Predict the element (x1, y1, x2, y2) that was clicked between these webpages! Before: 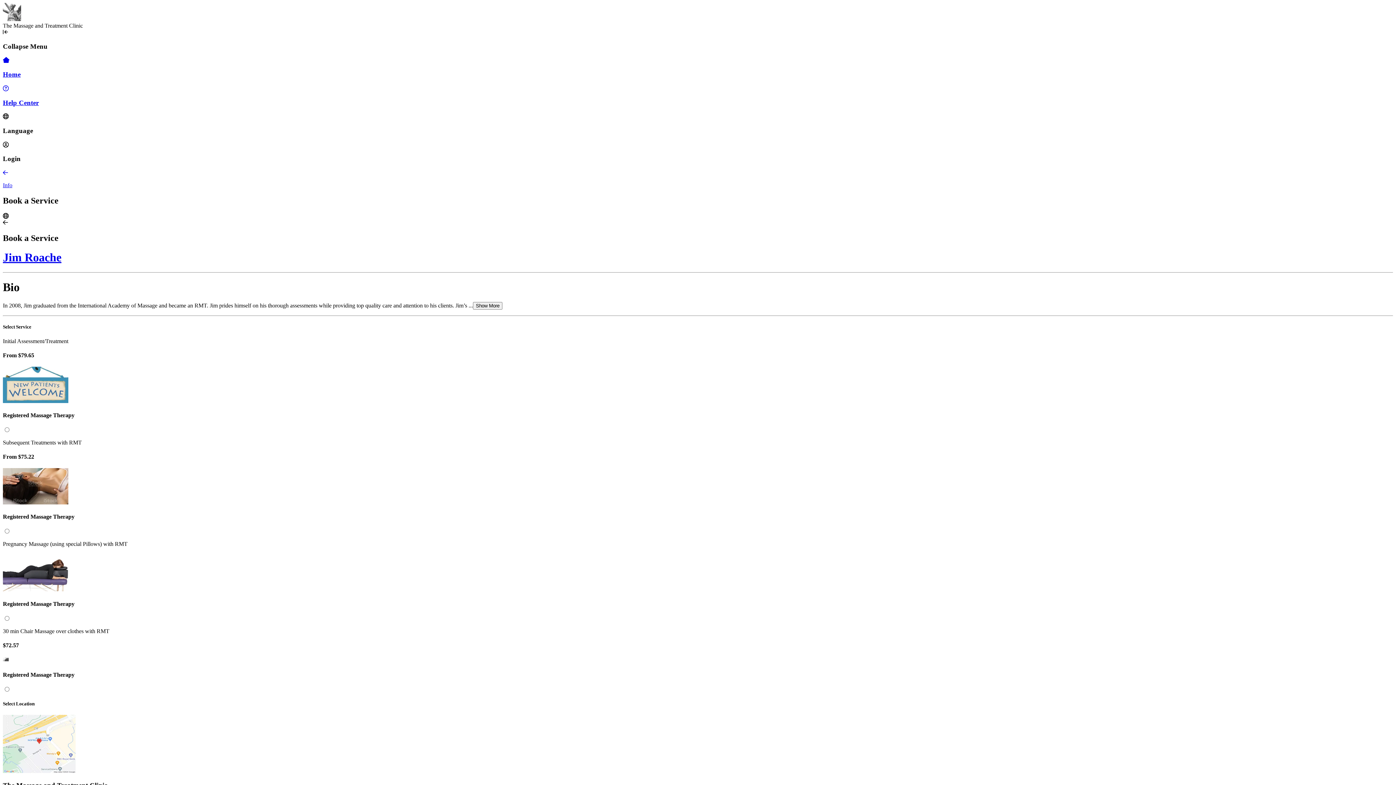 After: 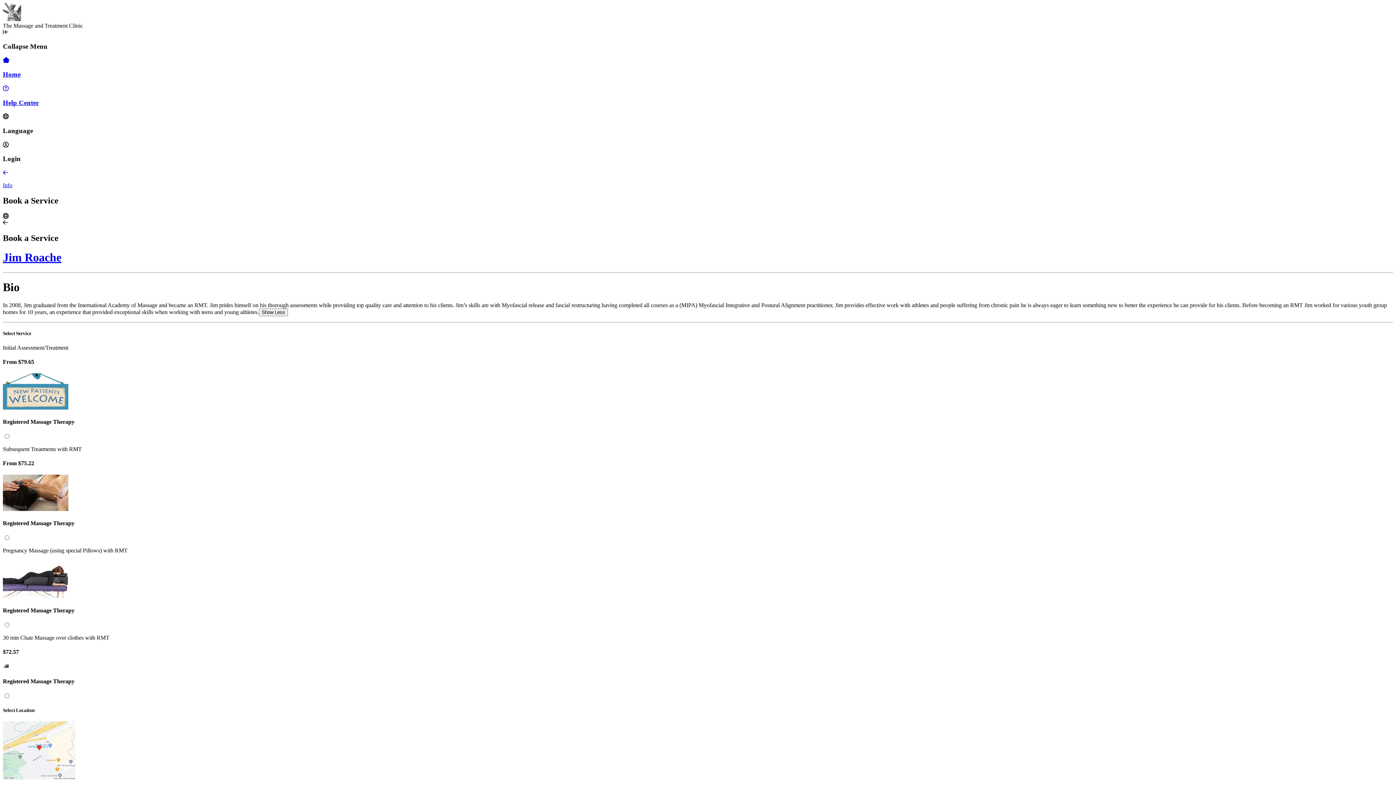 Action: bbox: (473, 302, 502, 309) label: Show More